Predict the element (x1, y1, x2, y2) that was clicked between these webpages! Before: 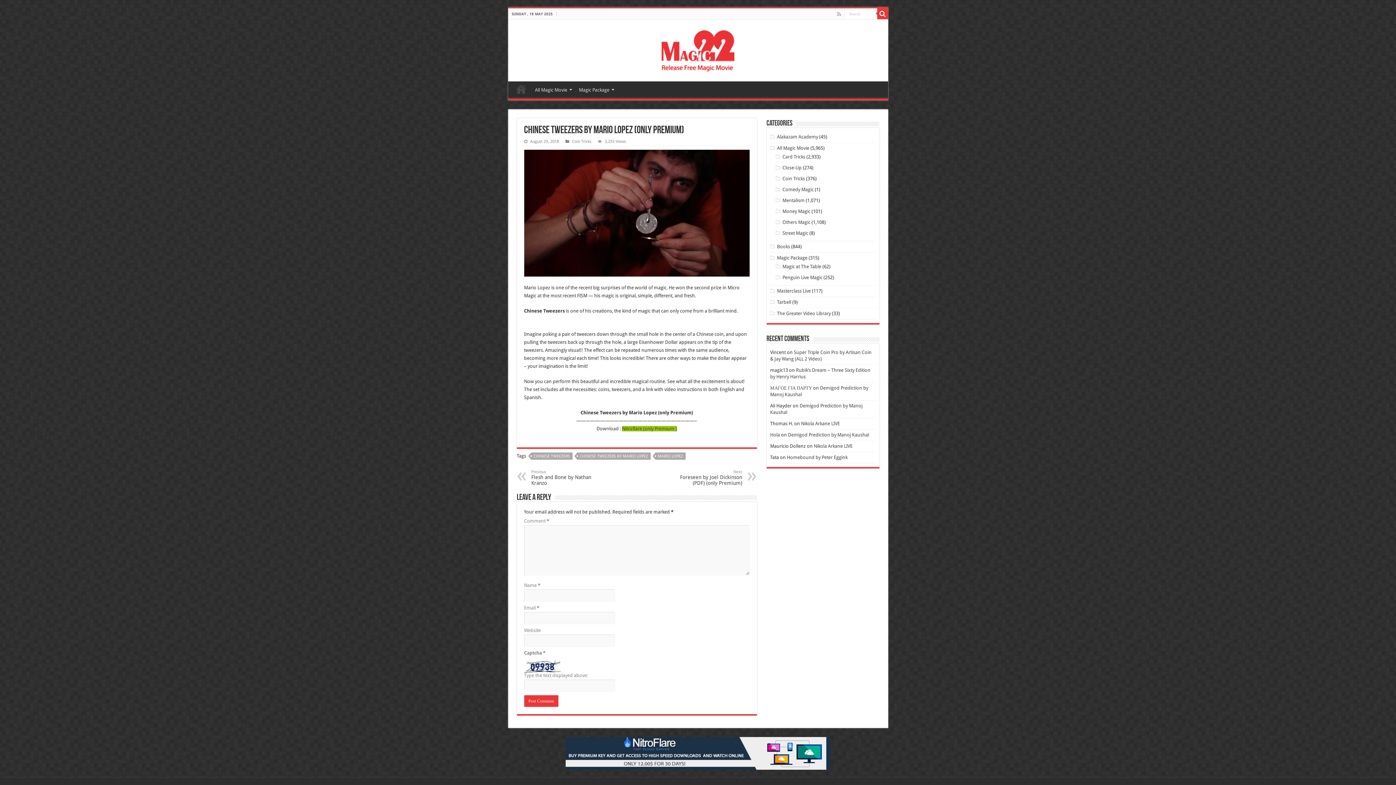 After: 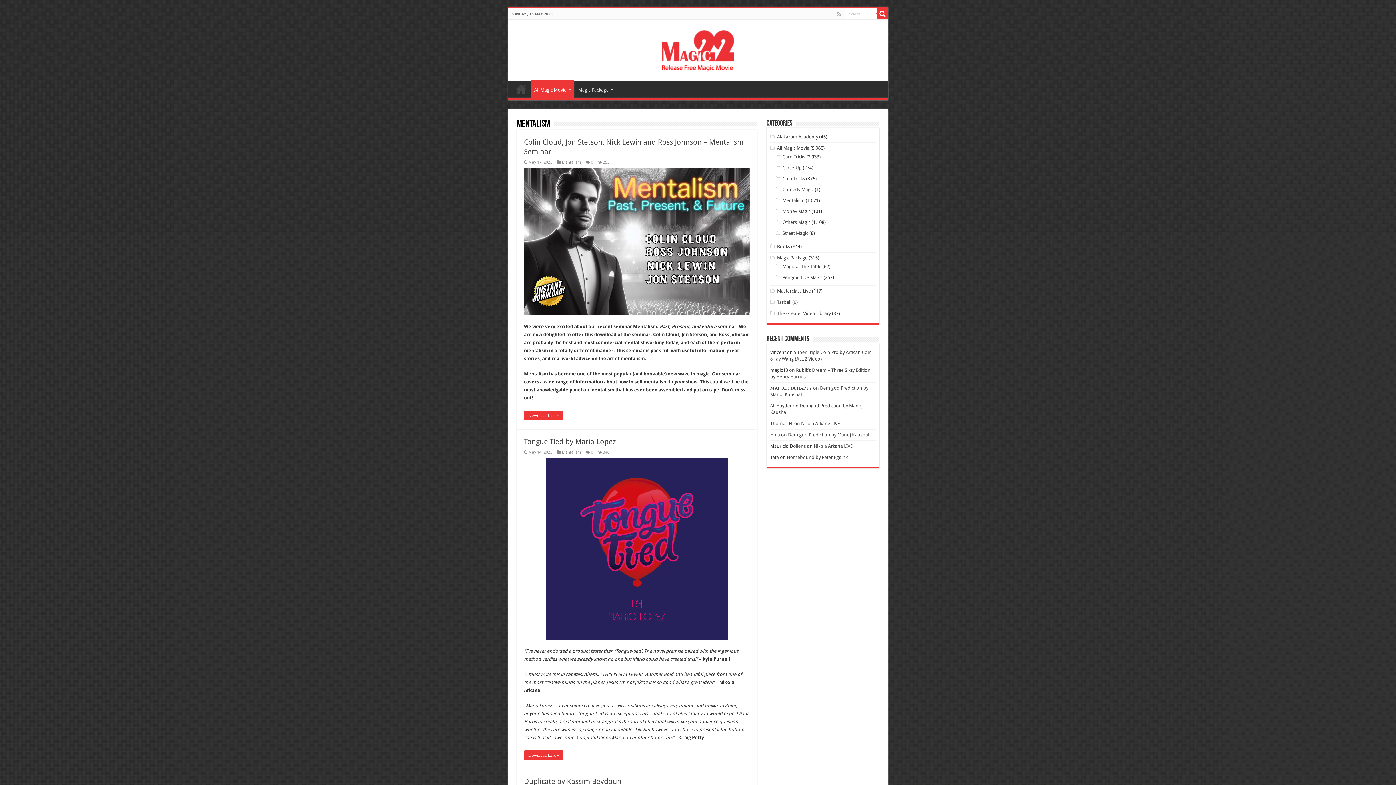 Action: label: Mentalism bbox: (782, 197, 804, 203)